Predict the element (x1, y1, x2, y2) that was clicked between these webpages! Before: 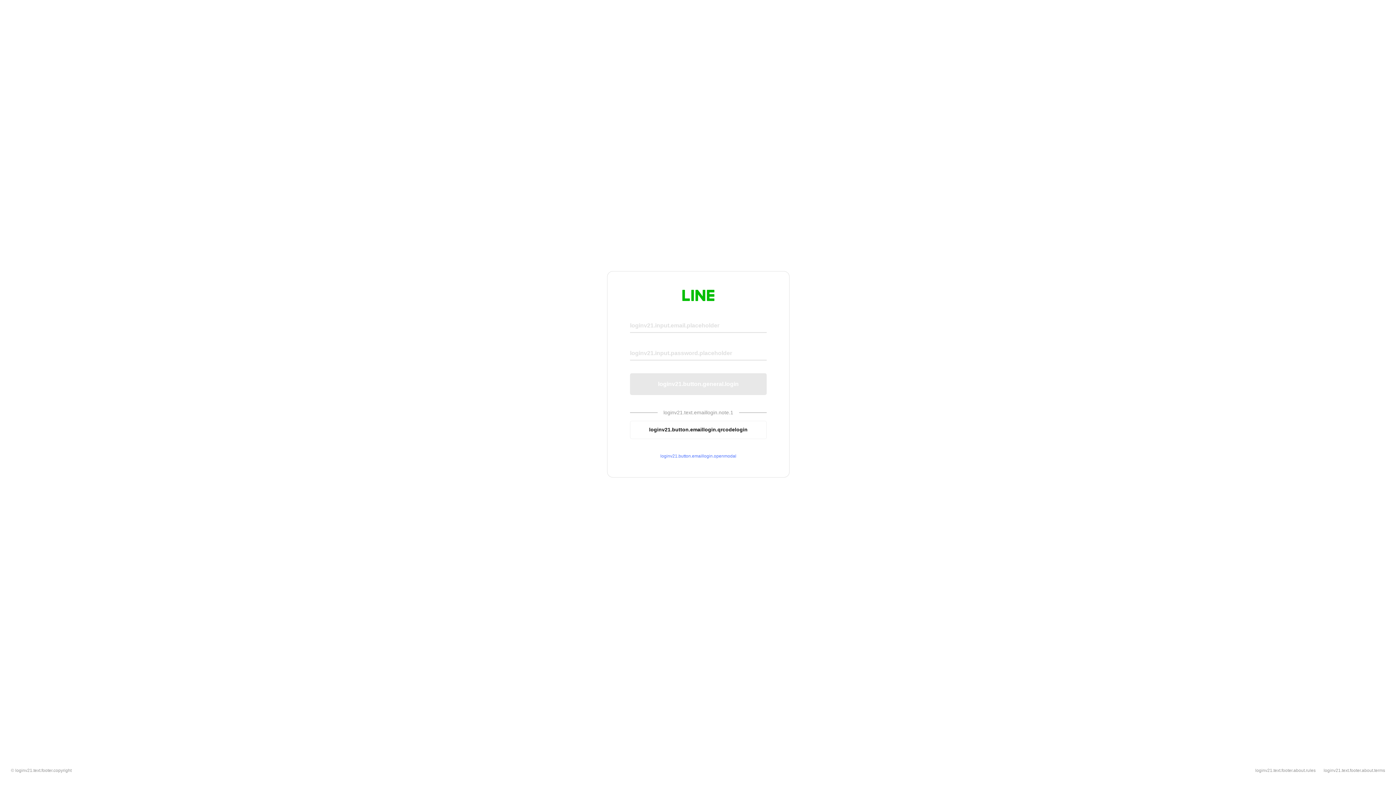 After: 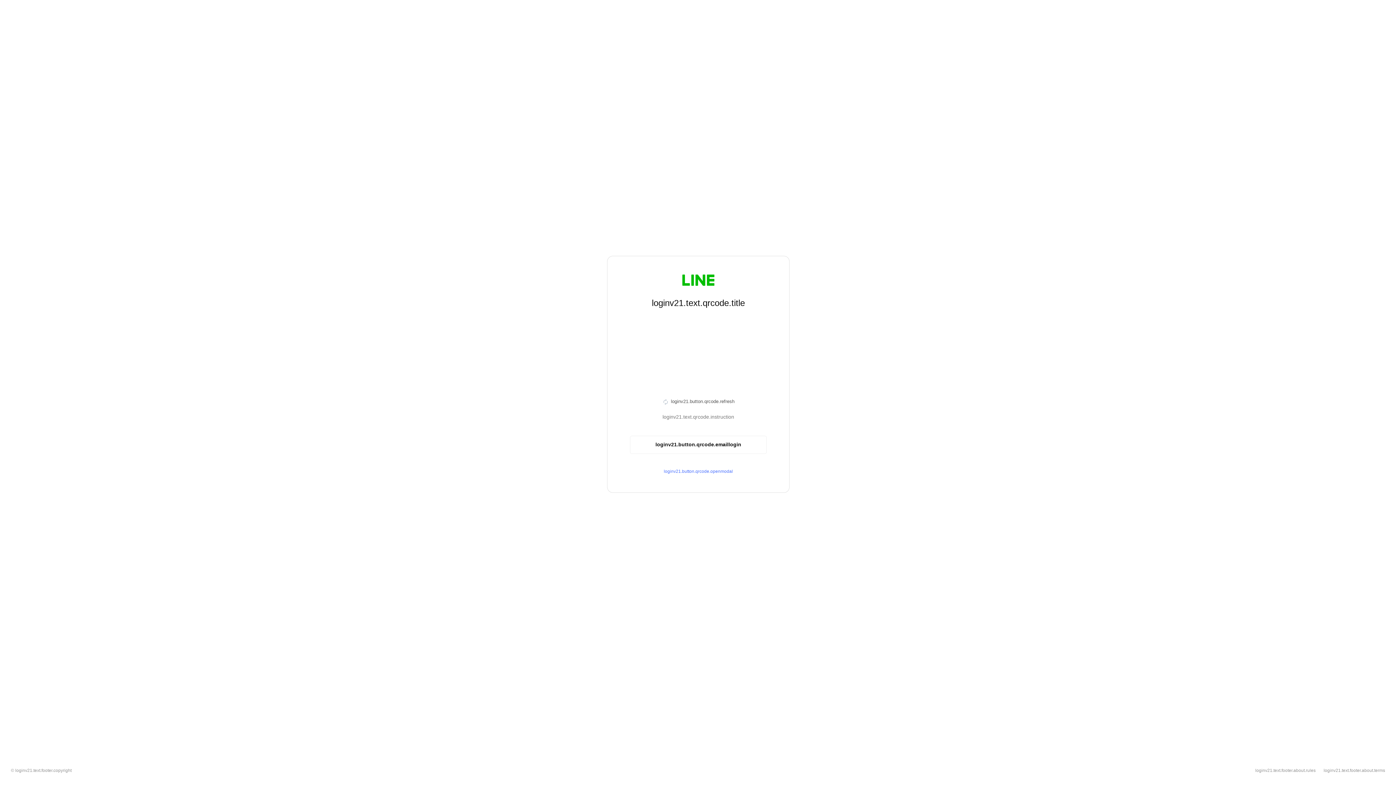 Action: bbox: (630, 420, 766, 439) label: loginv21.button.emaillogin.qrcodelogin